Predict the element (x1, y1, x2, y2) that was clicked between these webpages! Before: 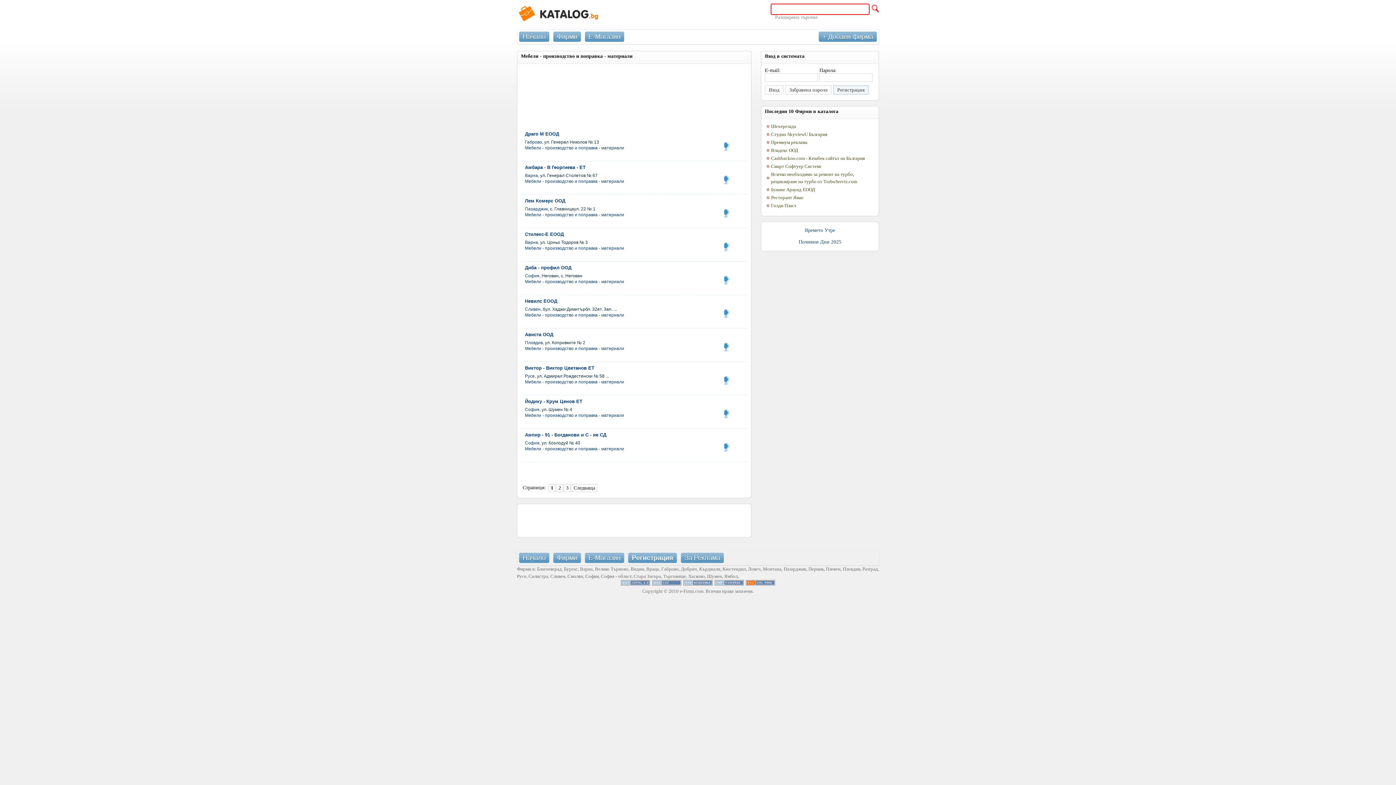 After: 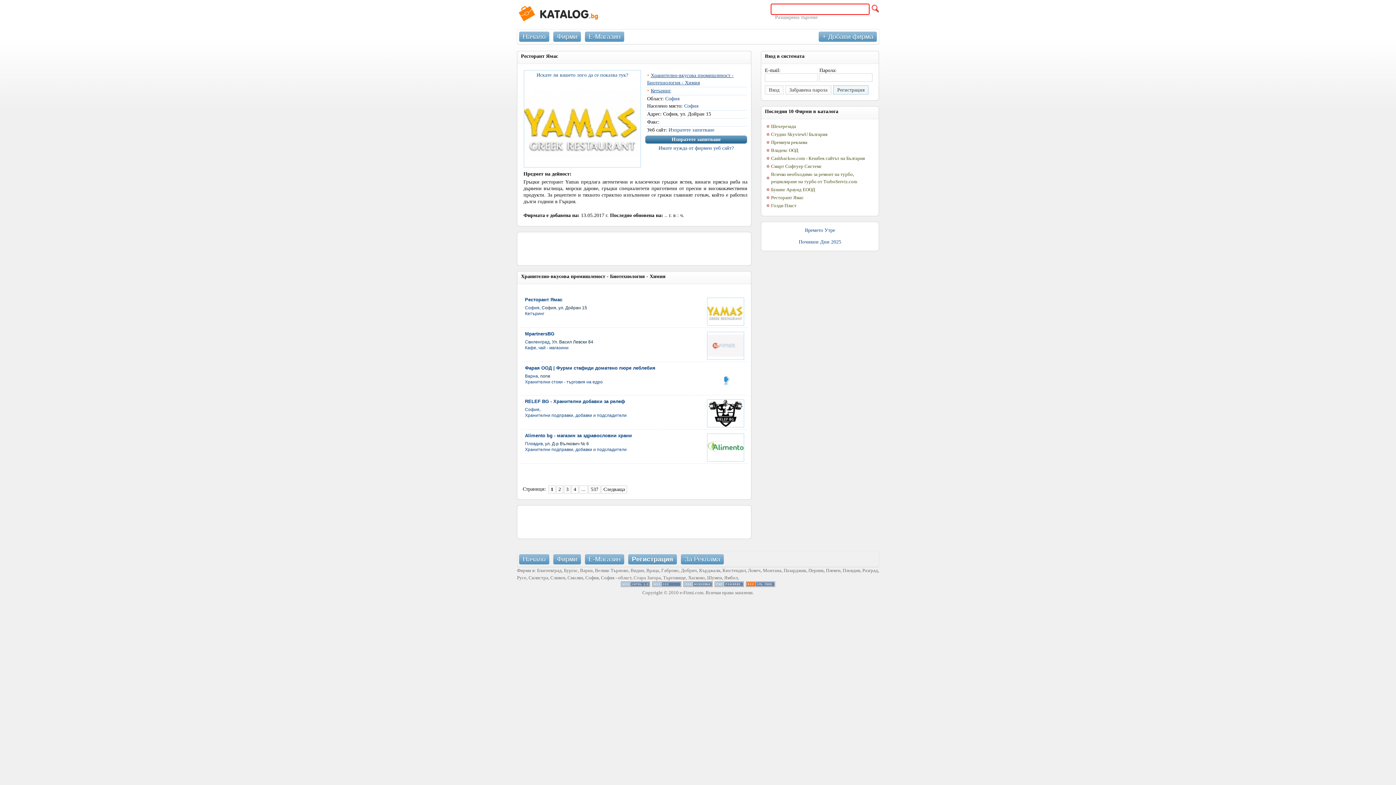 Action: bbox: (765, 194, 874, 201) label: Ресторант Ямас